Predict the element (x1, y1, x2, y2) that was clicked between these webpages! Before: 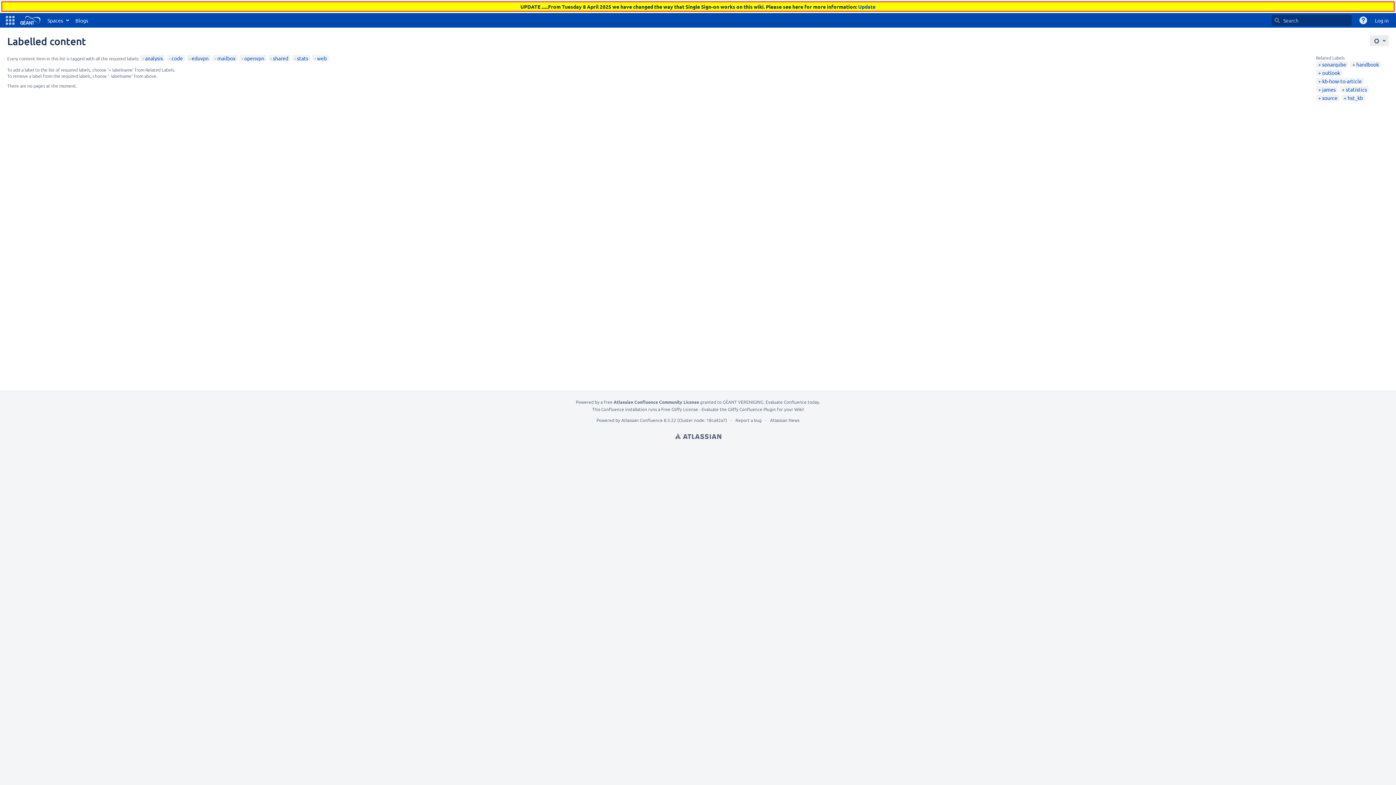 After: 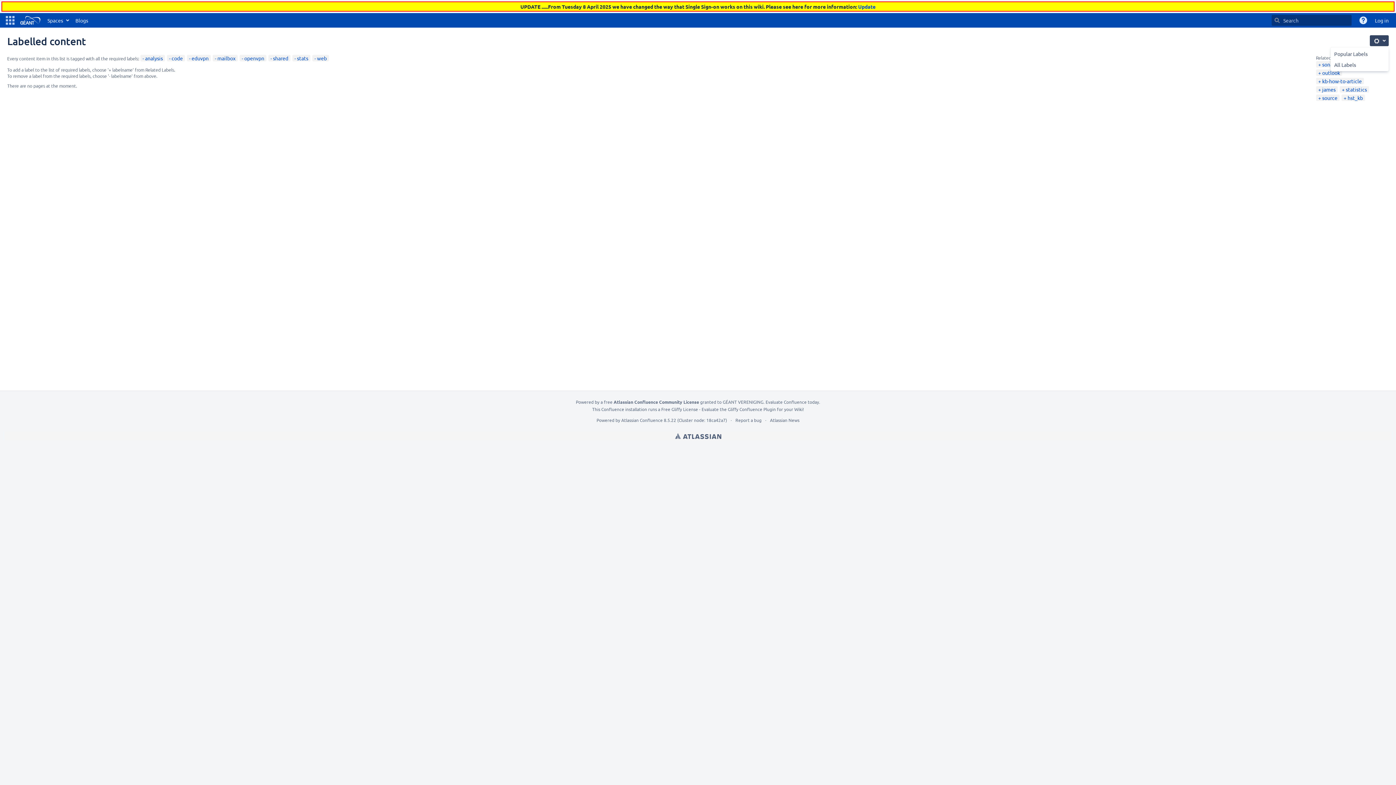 Action: label: Settings bbox: (1370, 35, 1389, 46)